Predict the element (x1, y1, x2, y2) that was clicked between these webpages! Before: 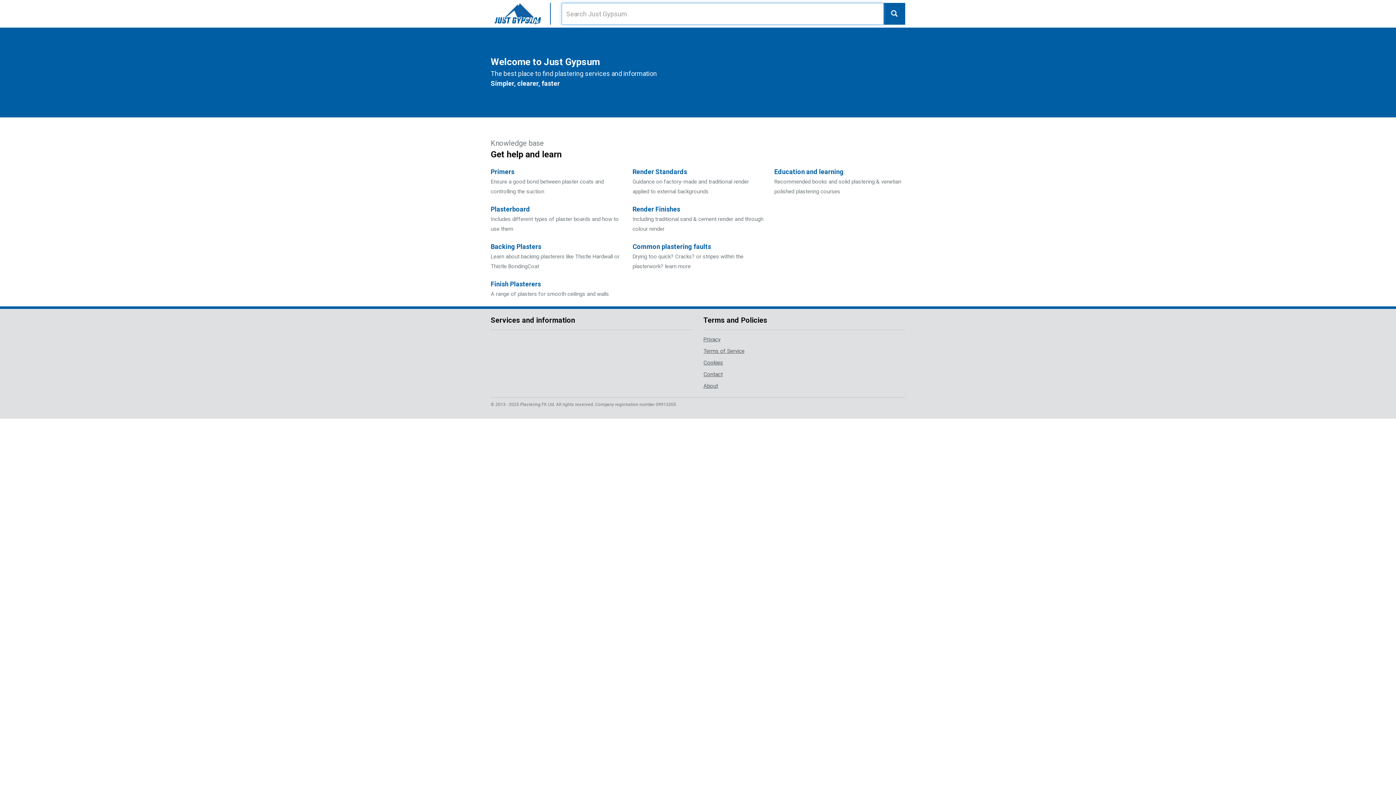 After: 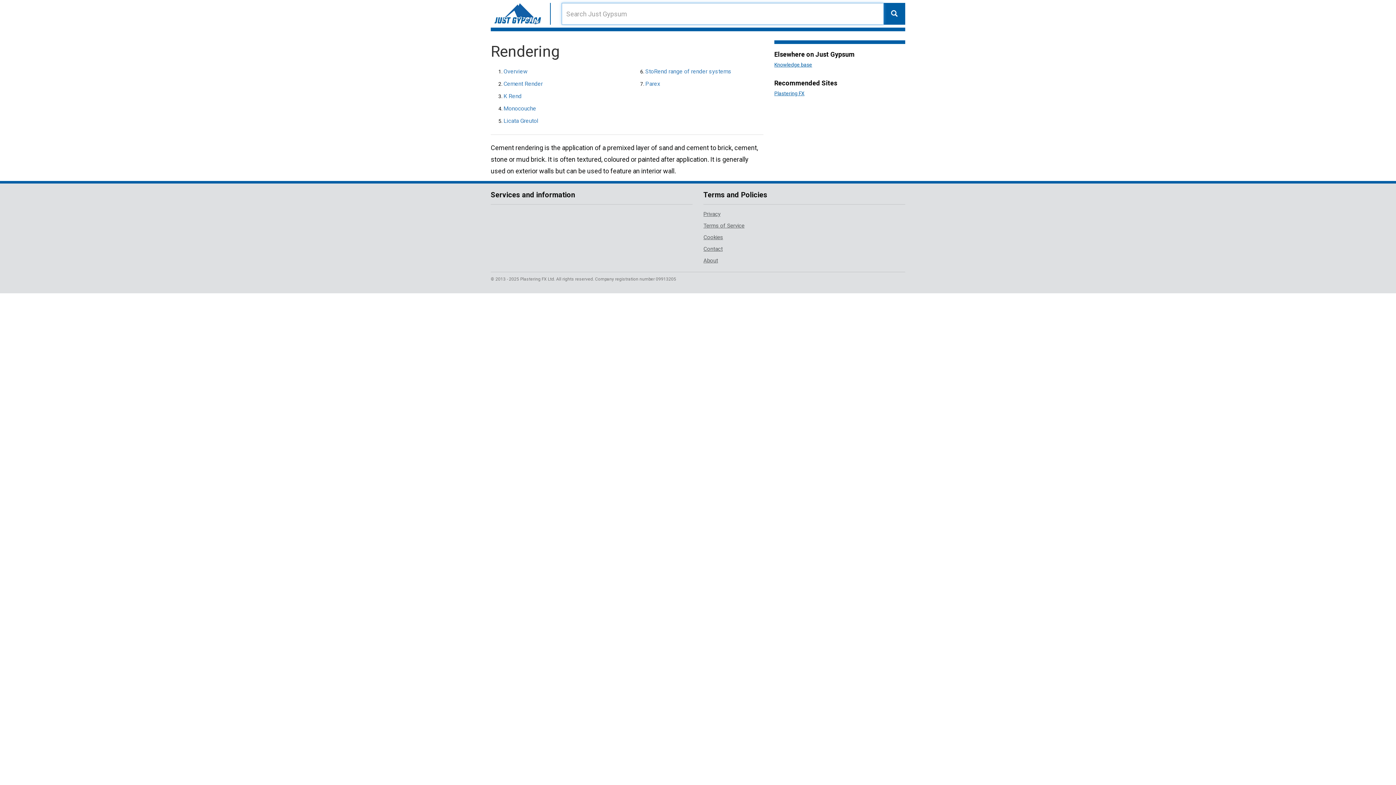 Action: label: Render Finishes bbox: (632, 205, 680, 213)